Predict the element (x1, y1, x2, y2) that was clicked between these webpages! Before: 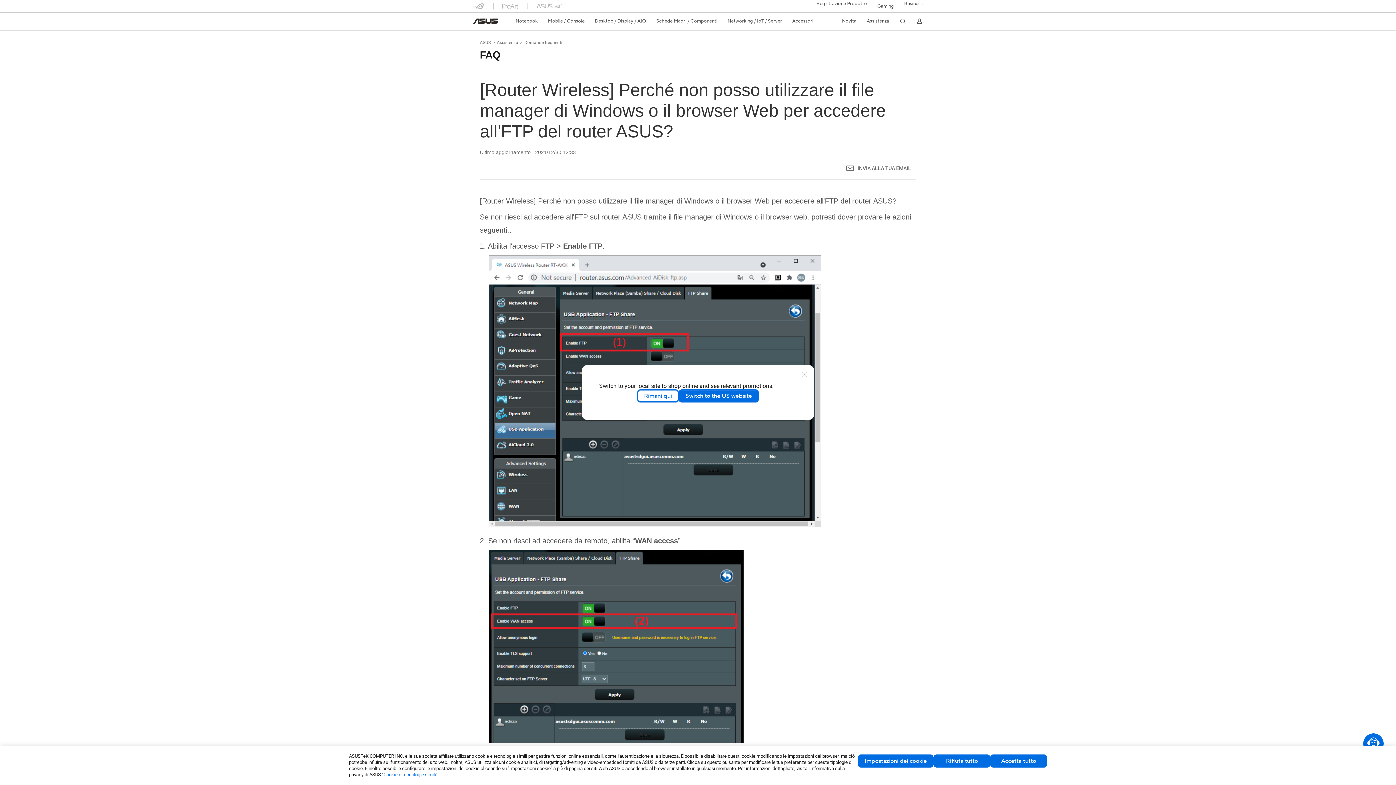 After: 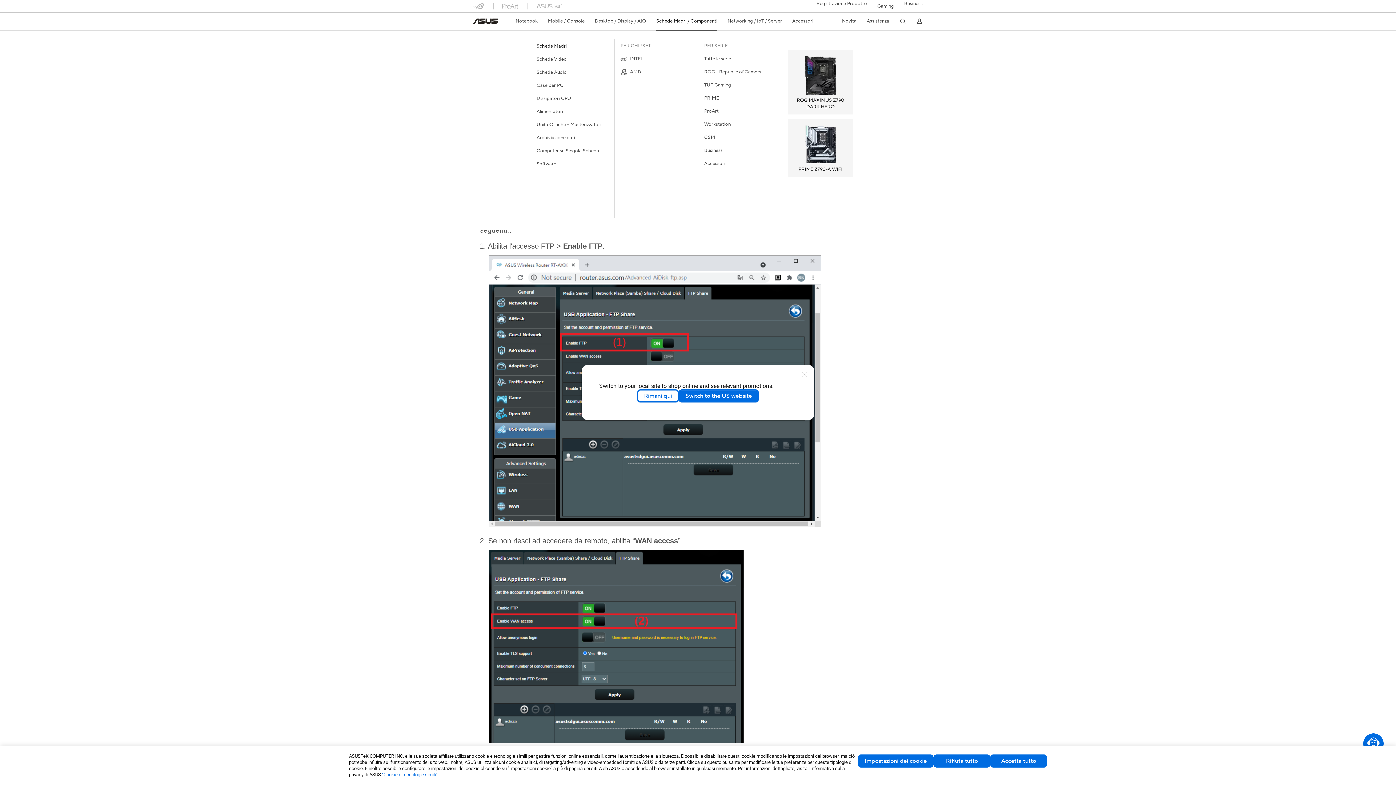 Action: label: Schede Madri / Componenti bbox: (656, 12, 717, 29)